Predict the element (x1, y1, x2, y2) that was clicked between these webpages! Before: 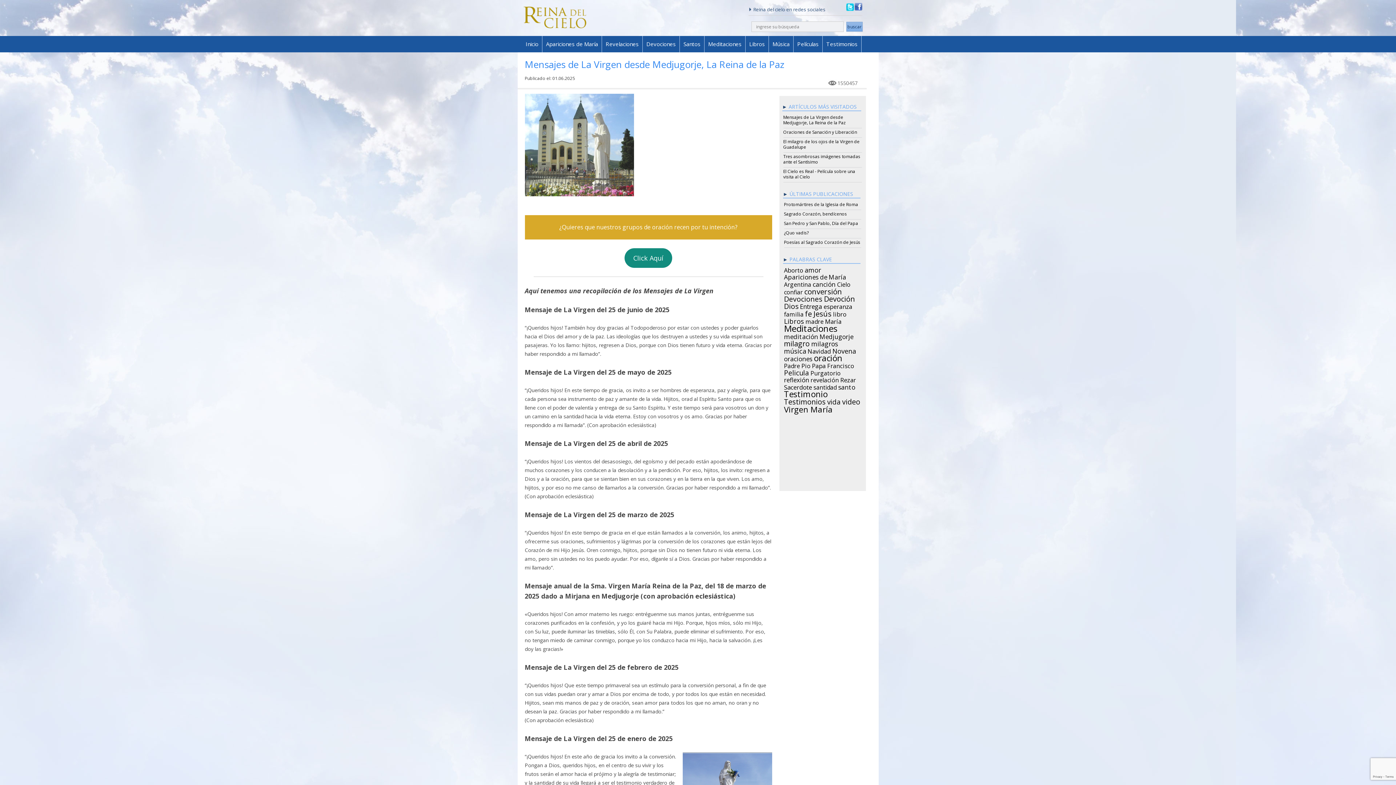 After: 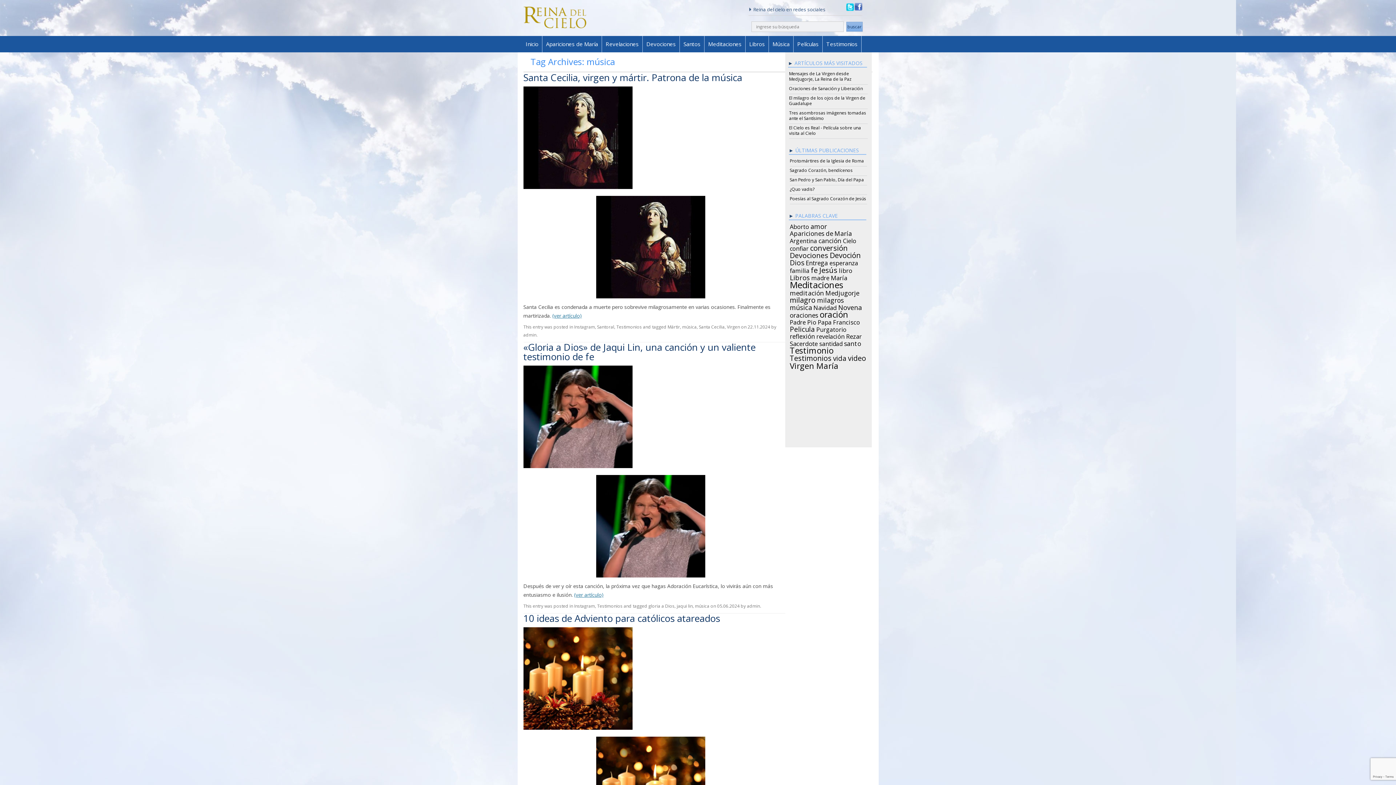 Action: label: música (46 items) bbox: (784, 347, 806, 353)